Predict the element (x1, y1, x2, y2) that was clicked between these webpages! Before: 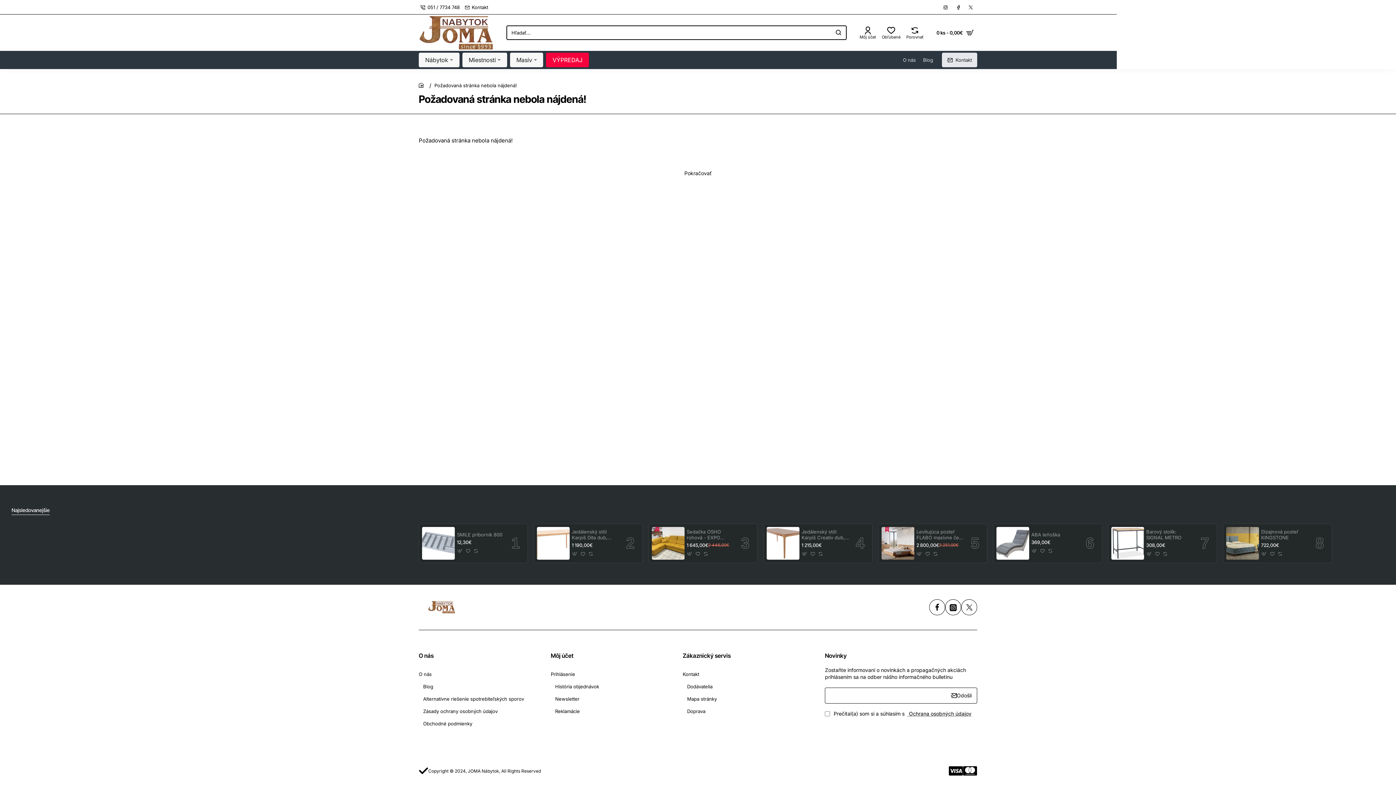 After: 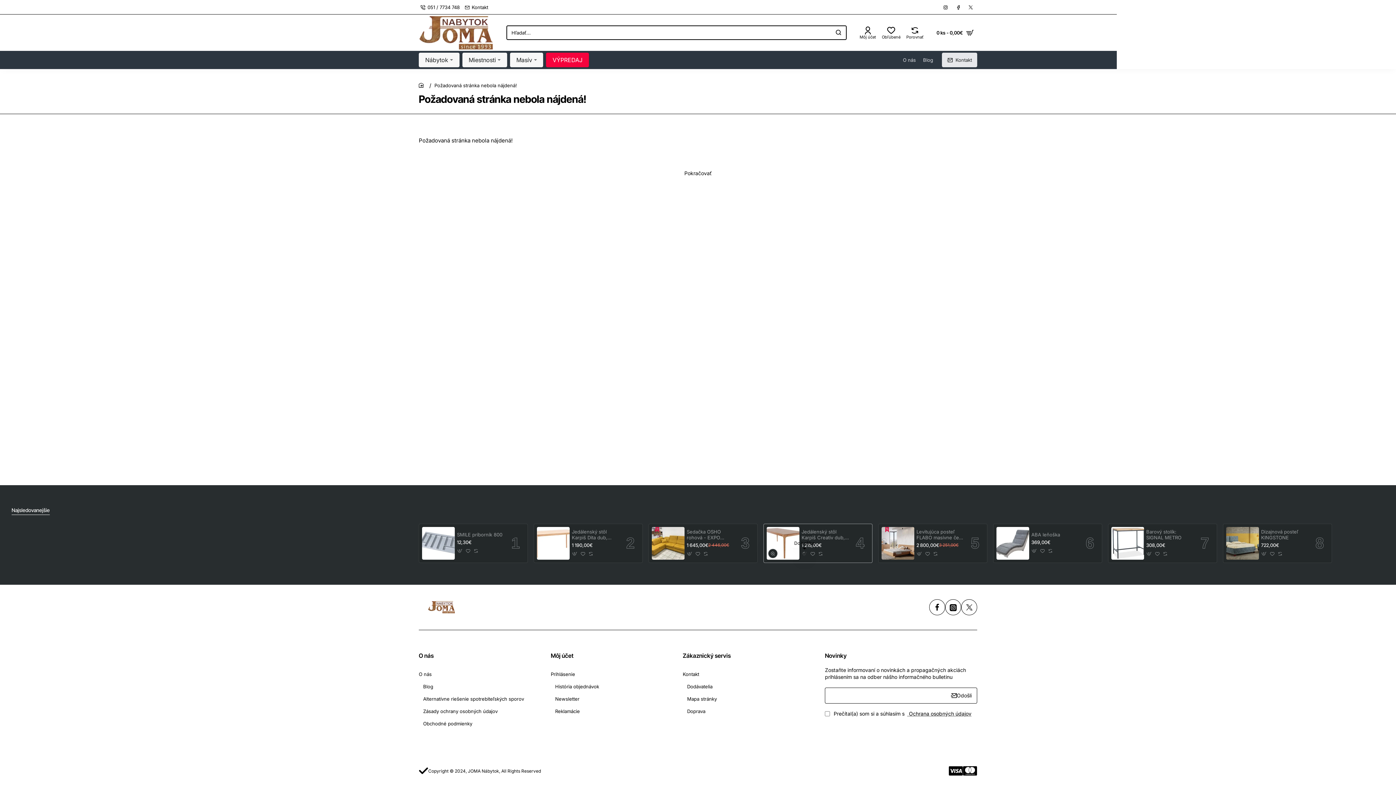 Action: label: Do košíka bbox: (801, 551, 808, 557)